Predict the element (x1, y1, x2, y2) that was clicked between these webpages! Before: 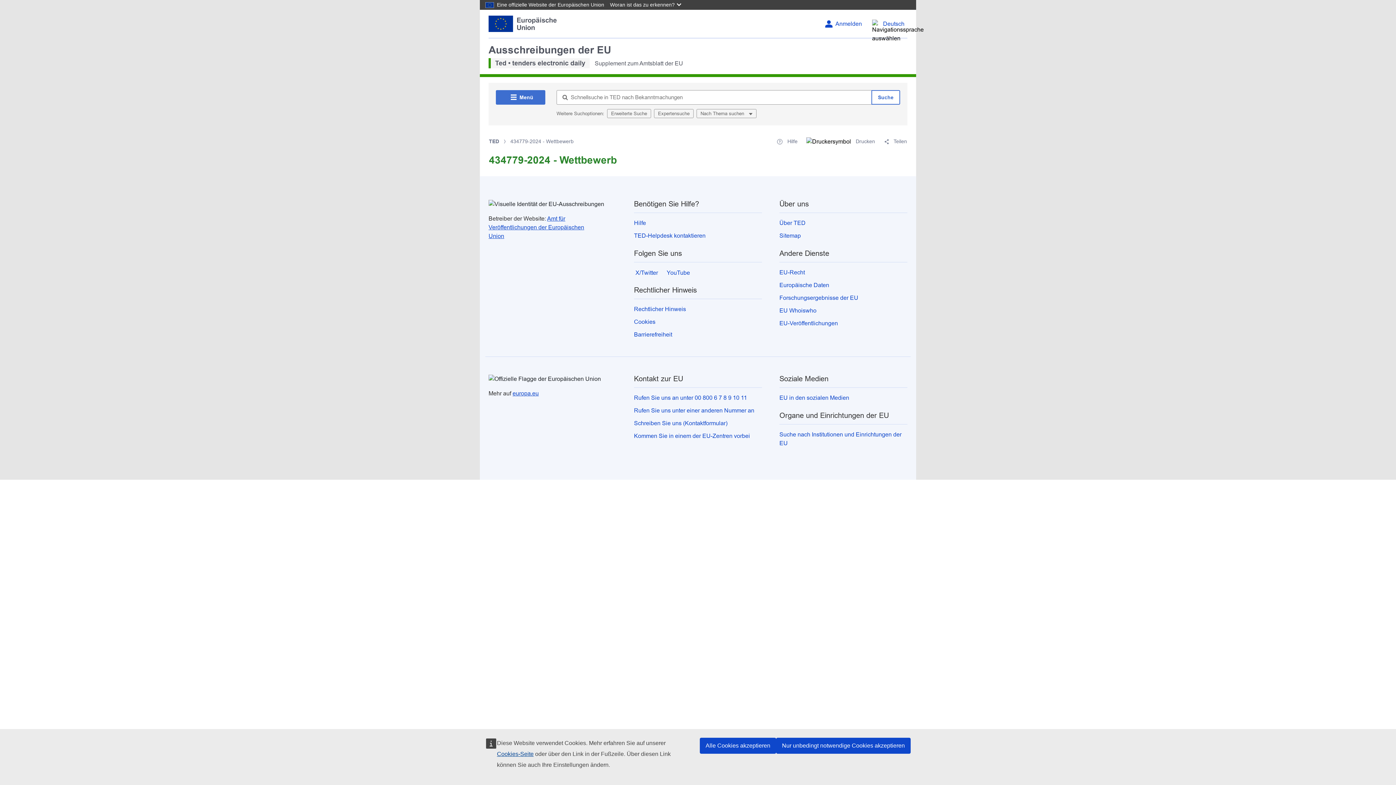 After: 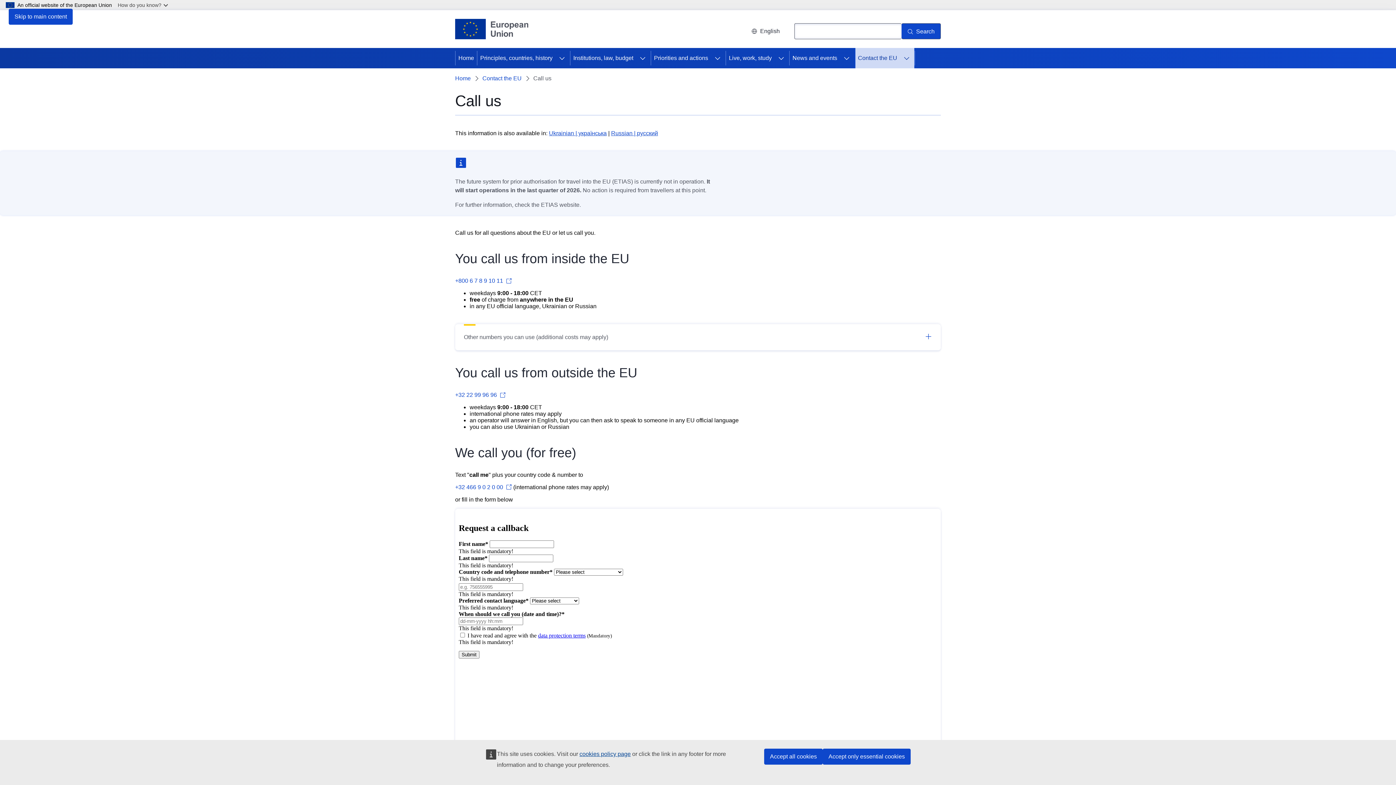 Action: bbox: (634, 407, 754, 413) label: Rufen Sie uns unter einer anderen Nummer an